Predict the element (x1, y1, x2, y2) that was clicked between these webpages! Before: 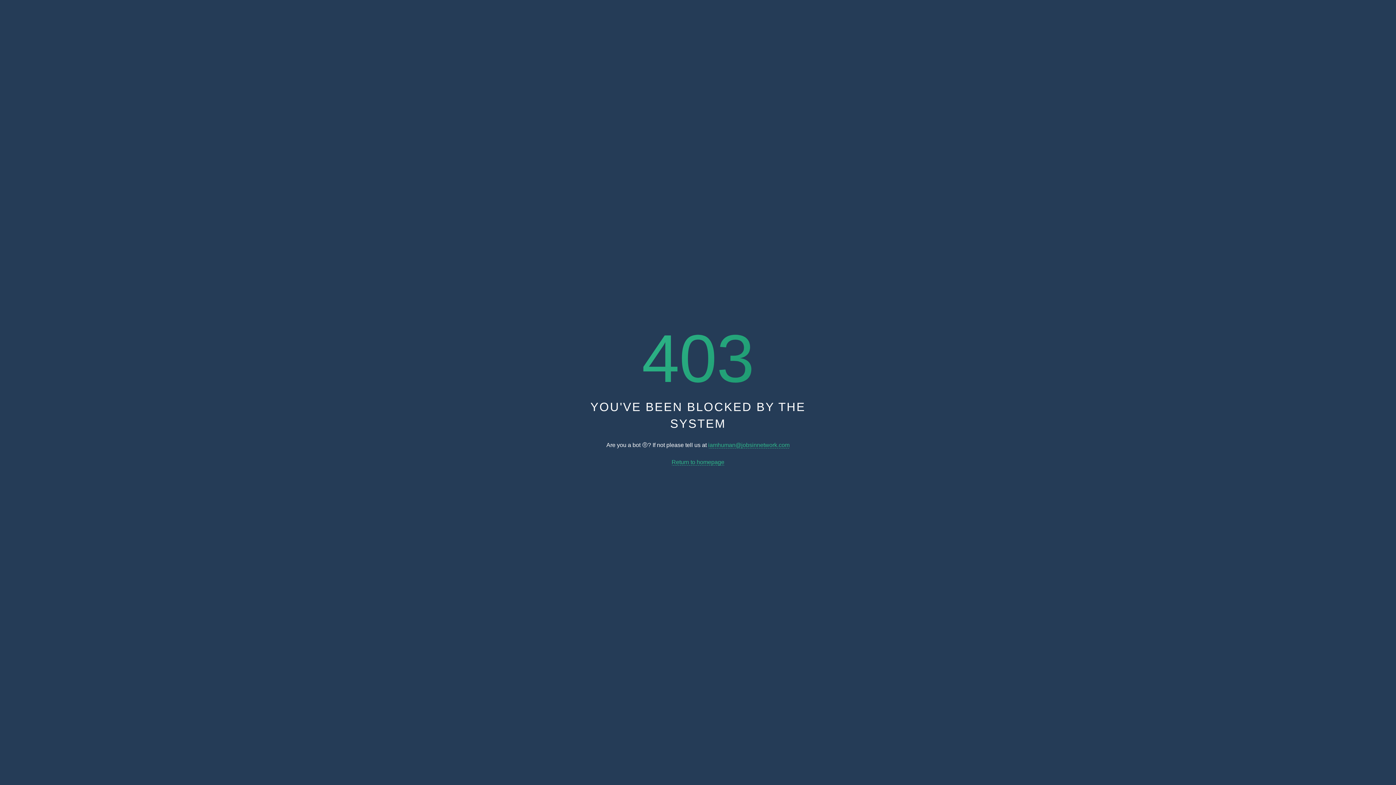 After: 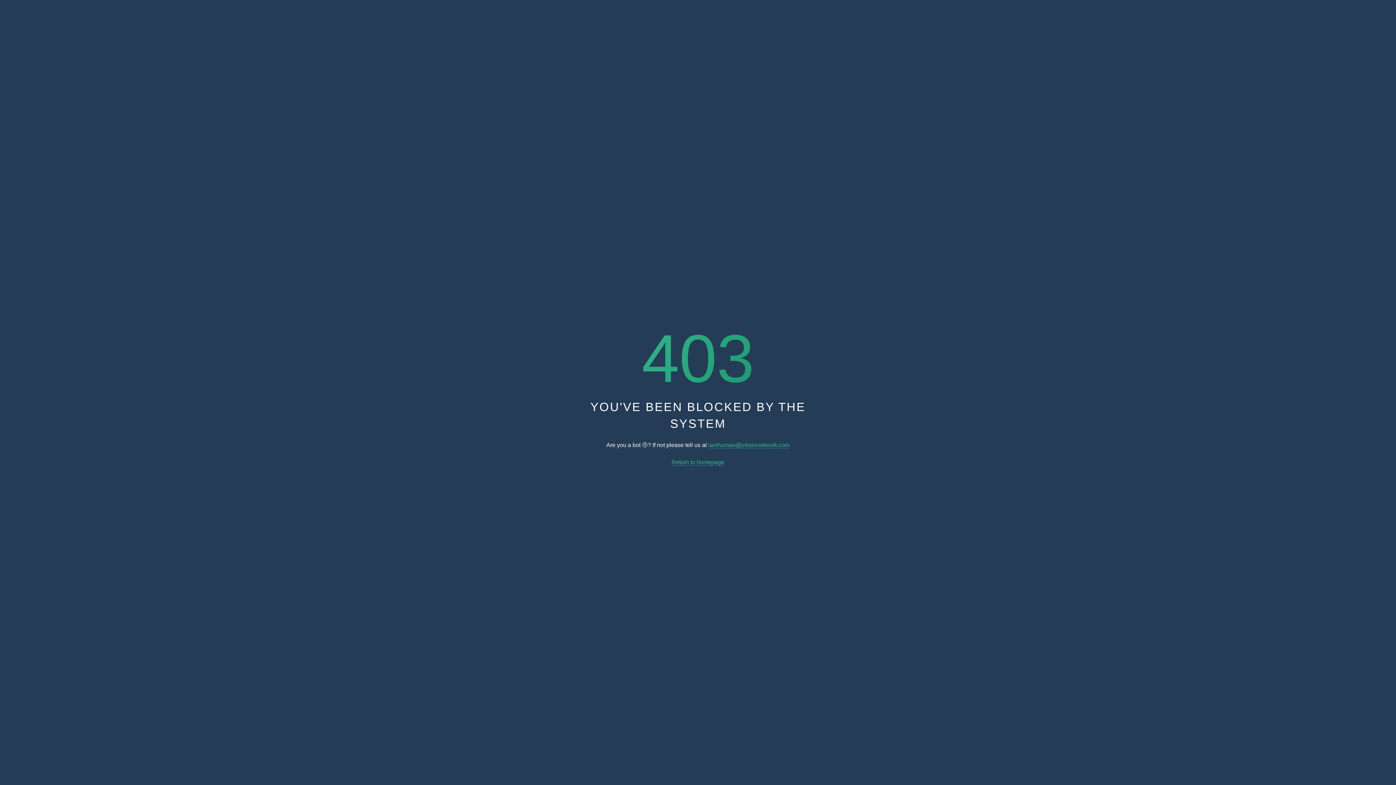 Action: bbox: (708, 442, 789, 448) label: iamhuman@jobsinnetwork.com